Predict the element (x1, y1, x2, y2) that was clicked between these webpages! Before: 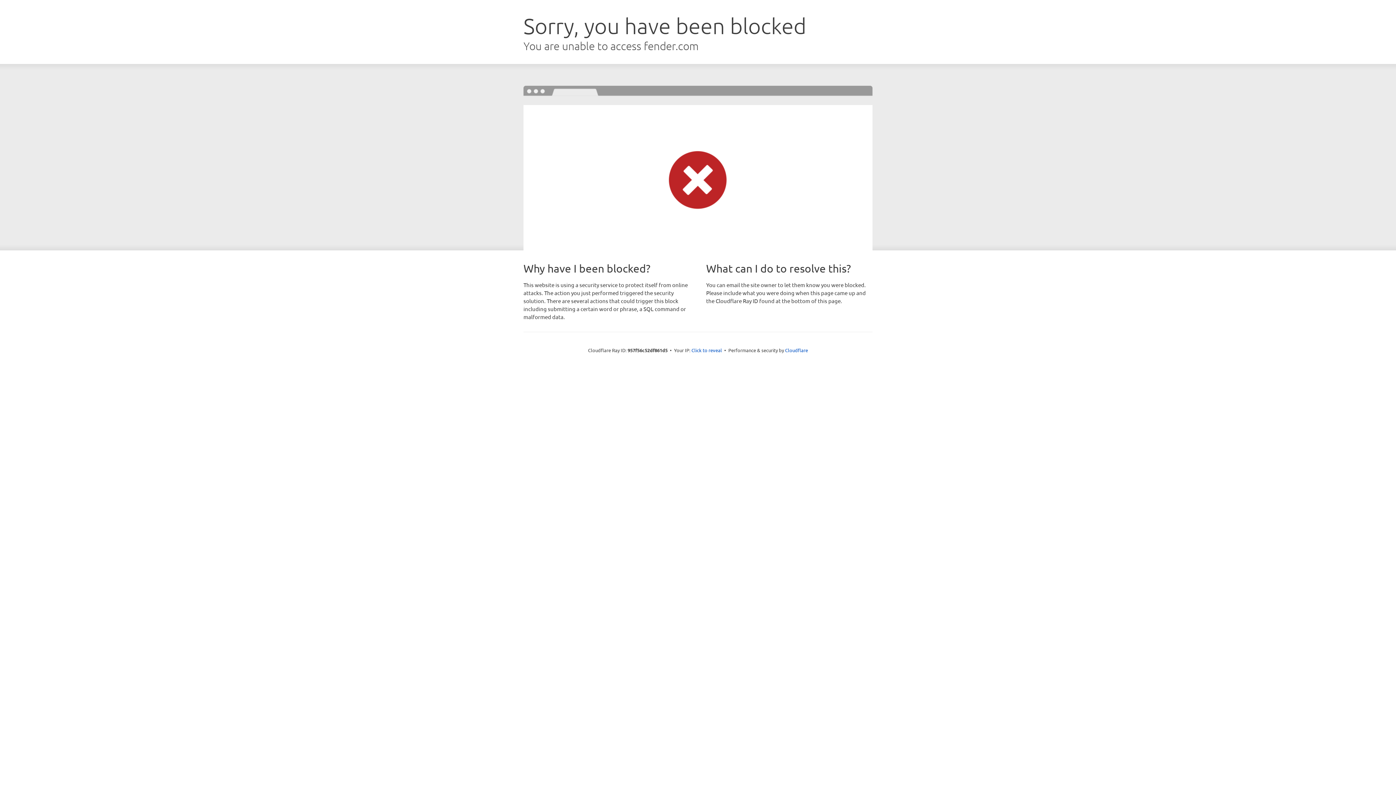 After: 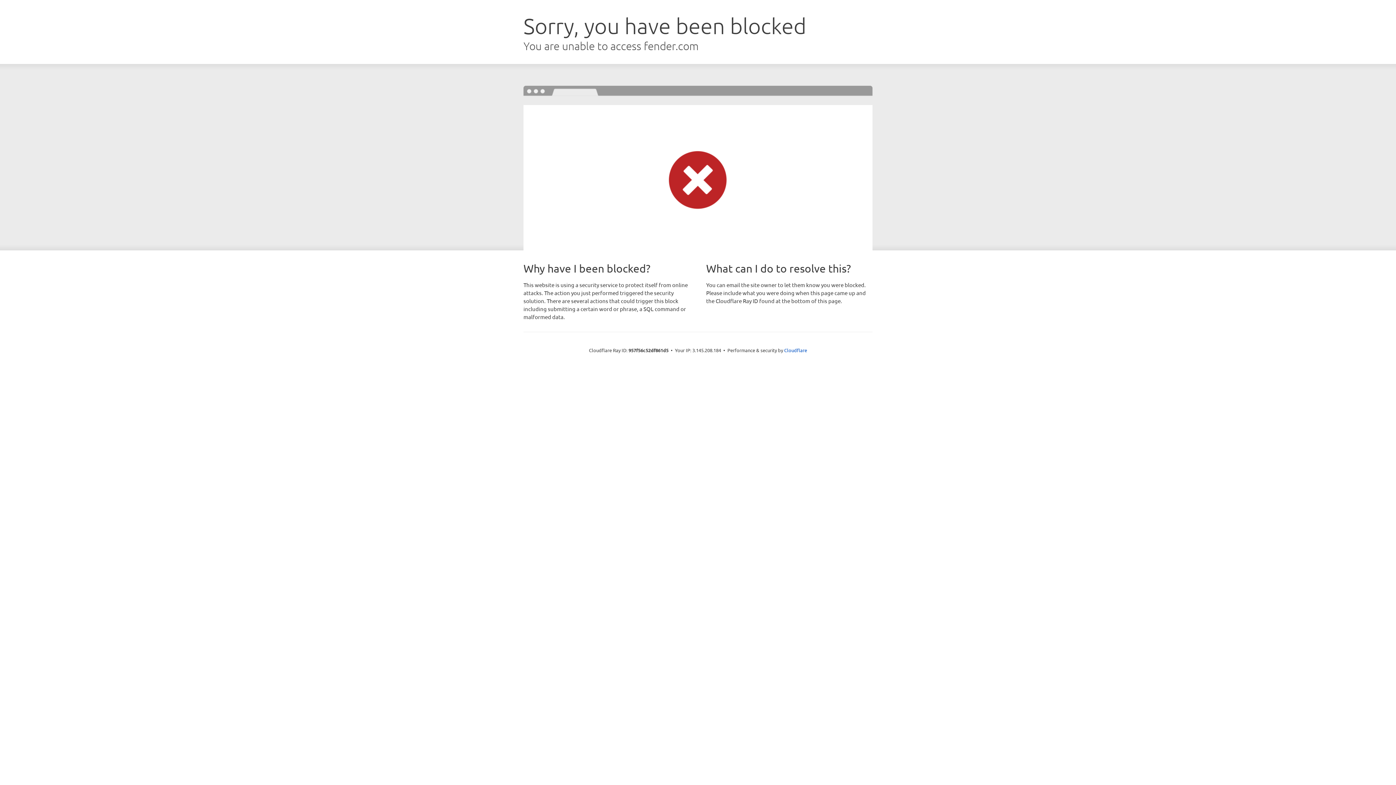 Action: bbox: (691, 346, 722, 353) label: Click to reveal